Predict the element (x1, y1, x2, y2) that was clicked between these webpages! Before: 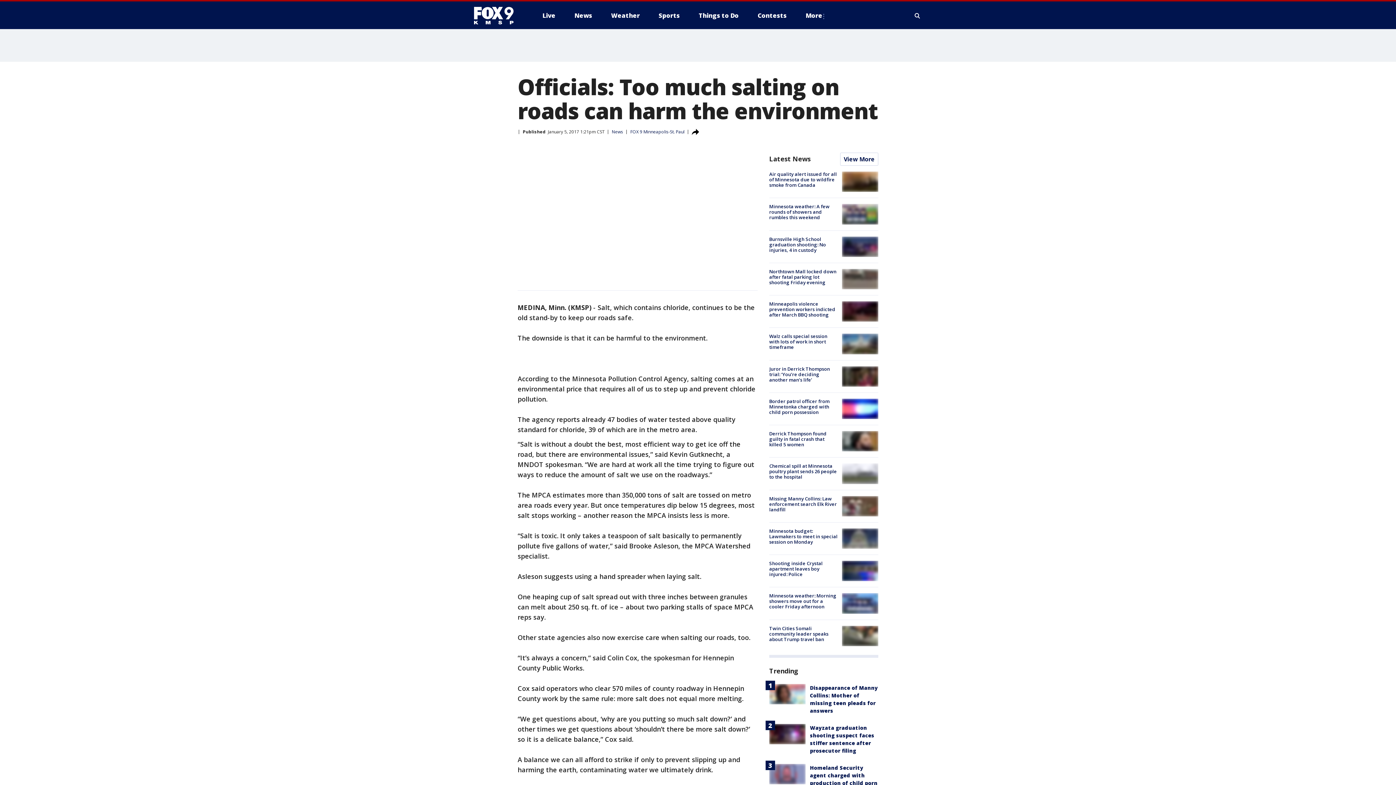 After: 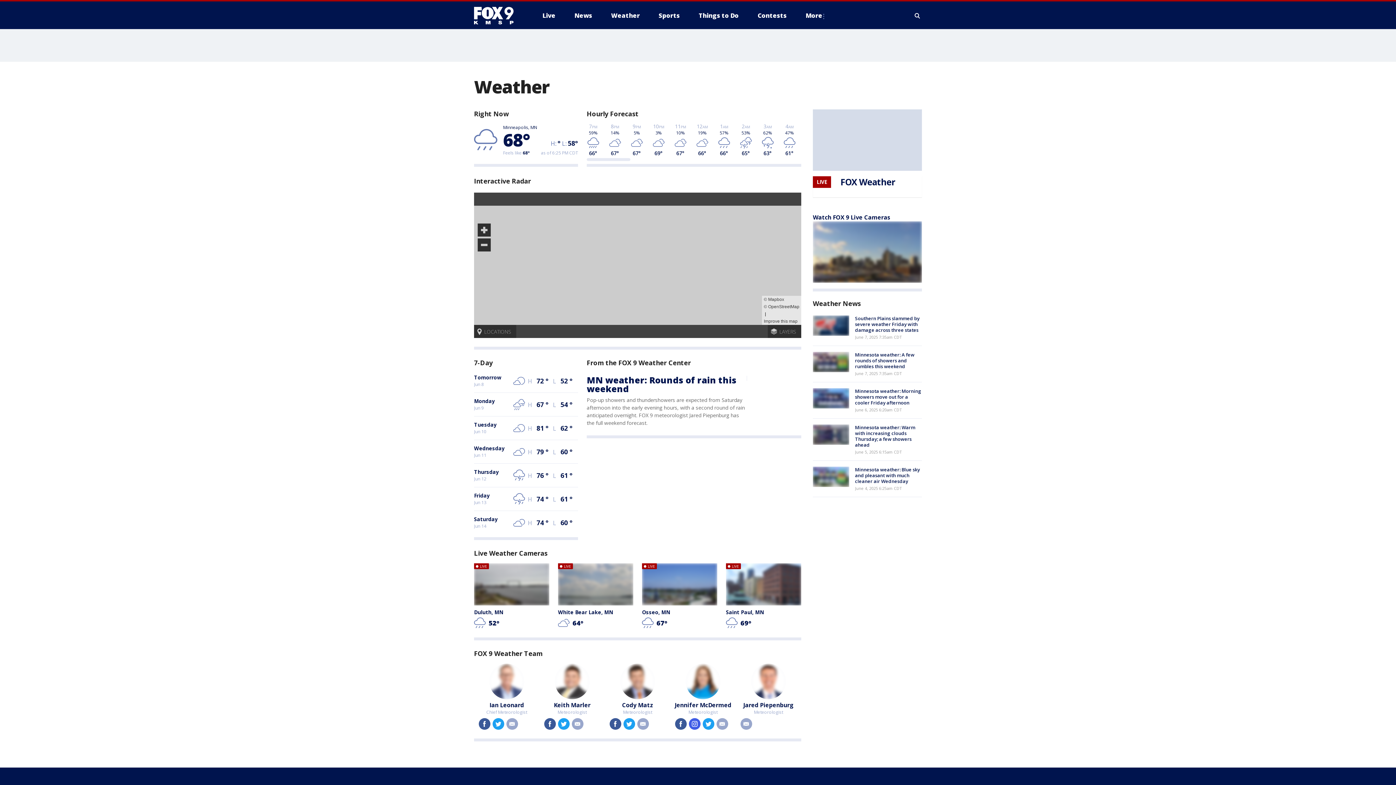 Action: bbox: (605, 9, 645, 21) label: Weather